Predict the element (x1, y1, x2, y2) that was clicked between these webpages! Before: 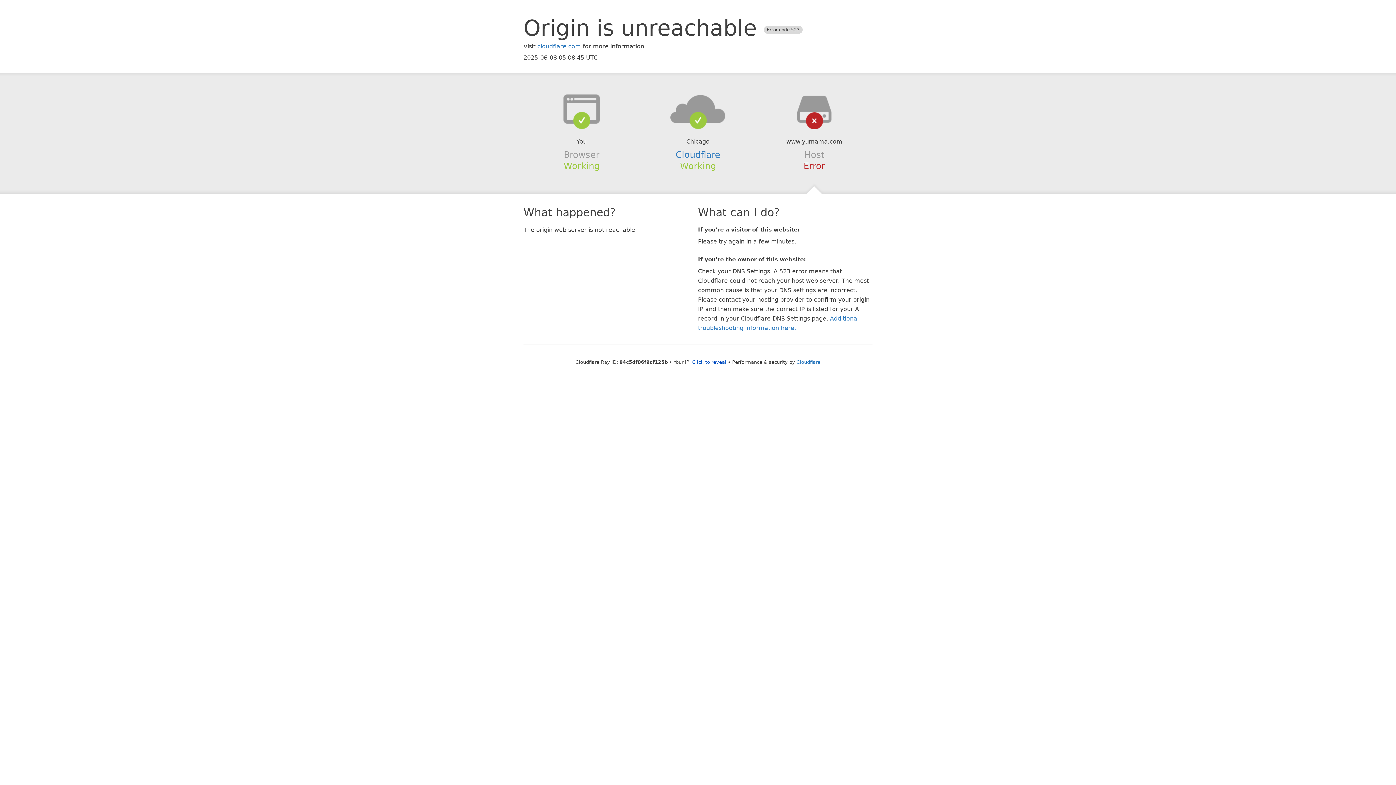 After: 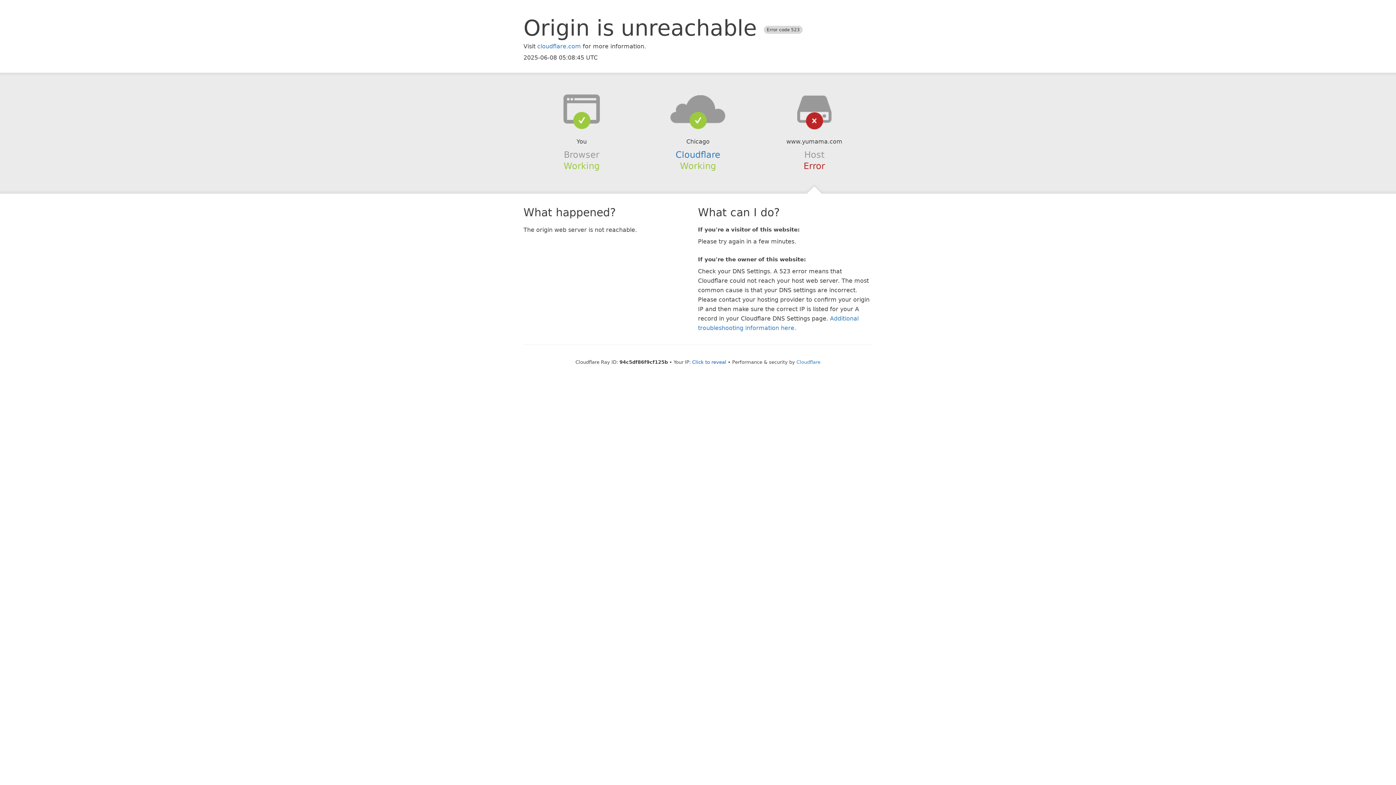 Action: bbox: (639, 94, 756, 123)